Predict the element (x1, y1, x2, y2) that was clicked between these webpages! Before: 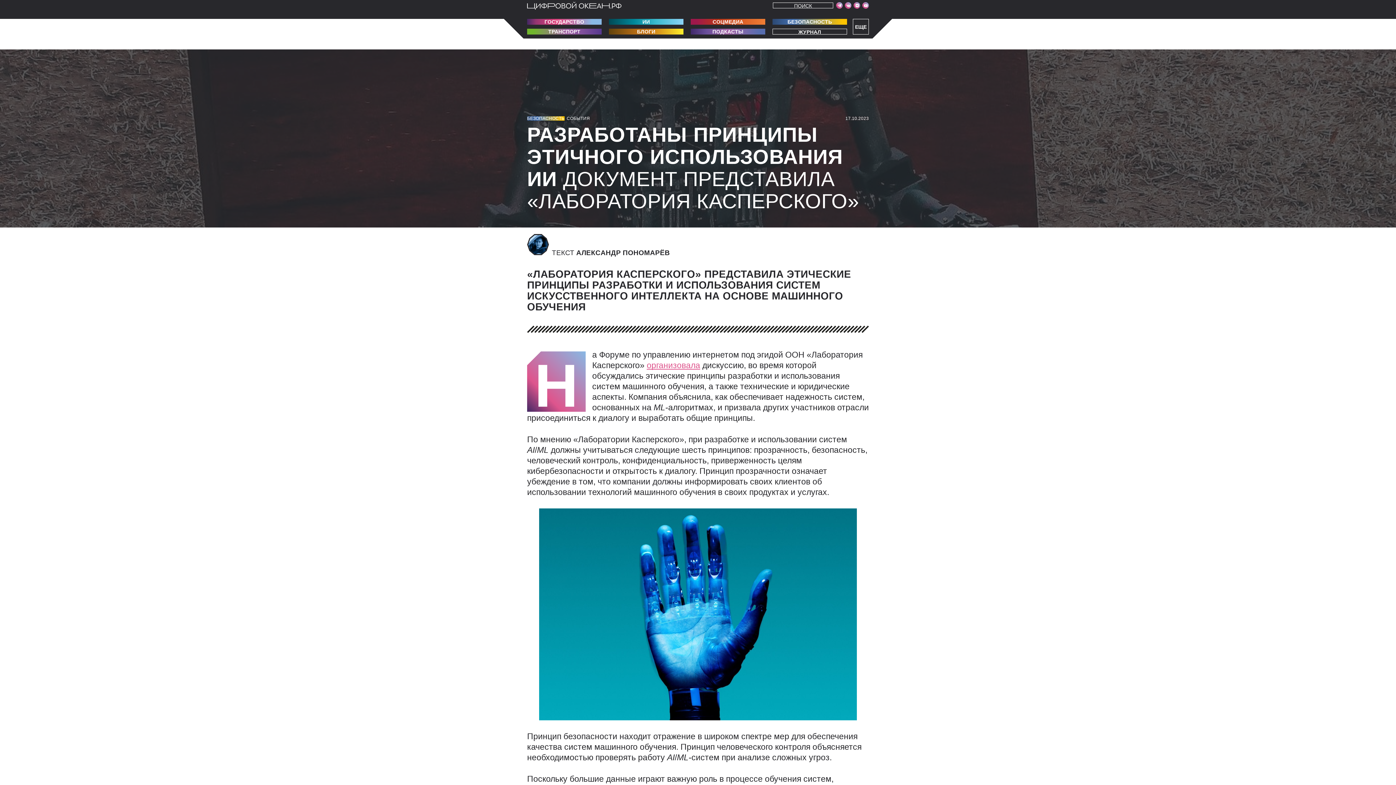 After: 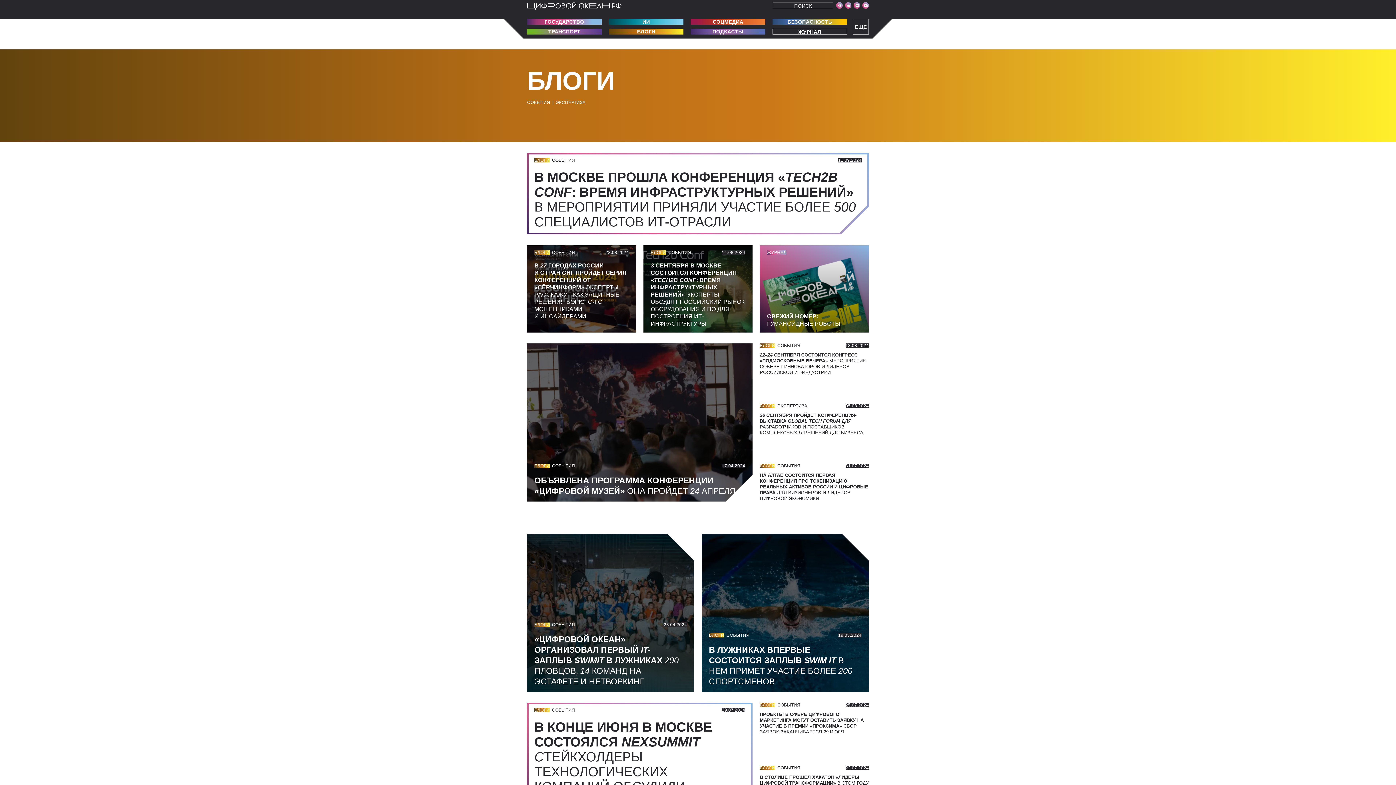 Action: label: БЛОГИ bbox: (609, 28, 683, 34)